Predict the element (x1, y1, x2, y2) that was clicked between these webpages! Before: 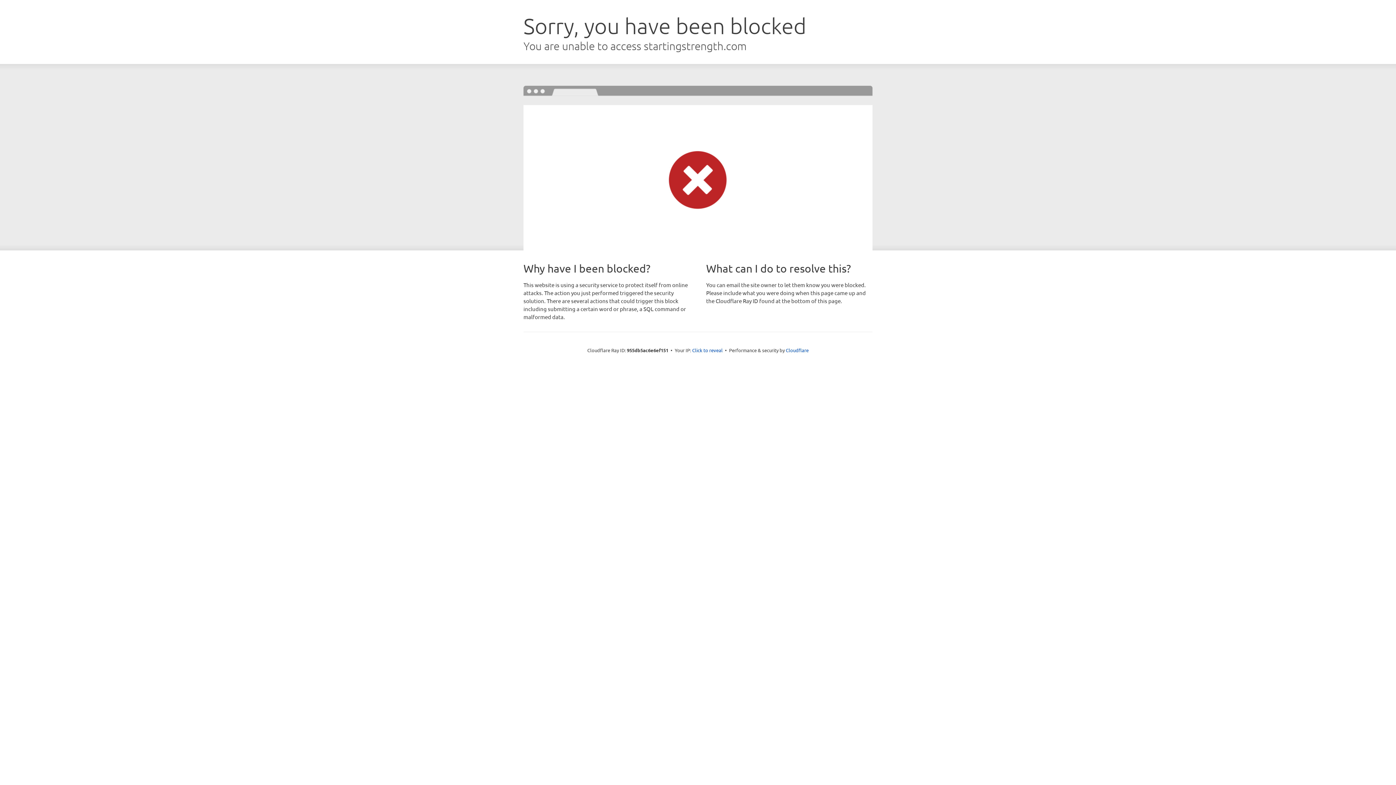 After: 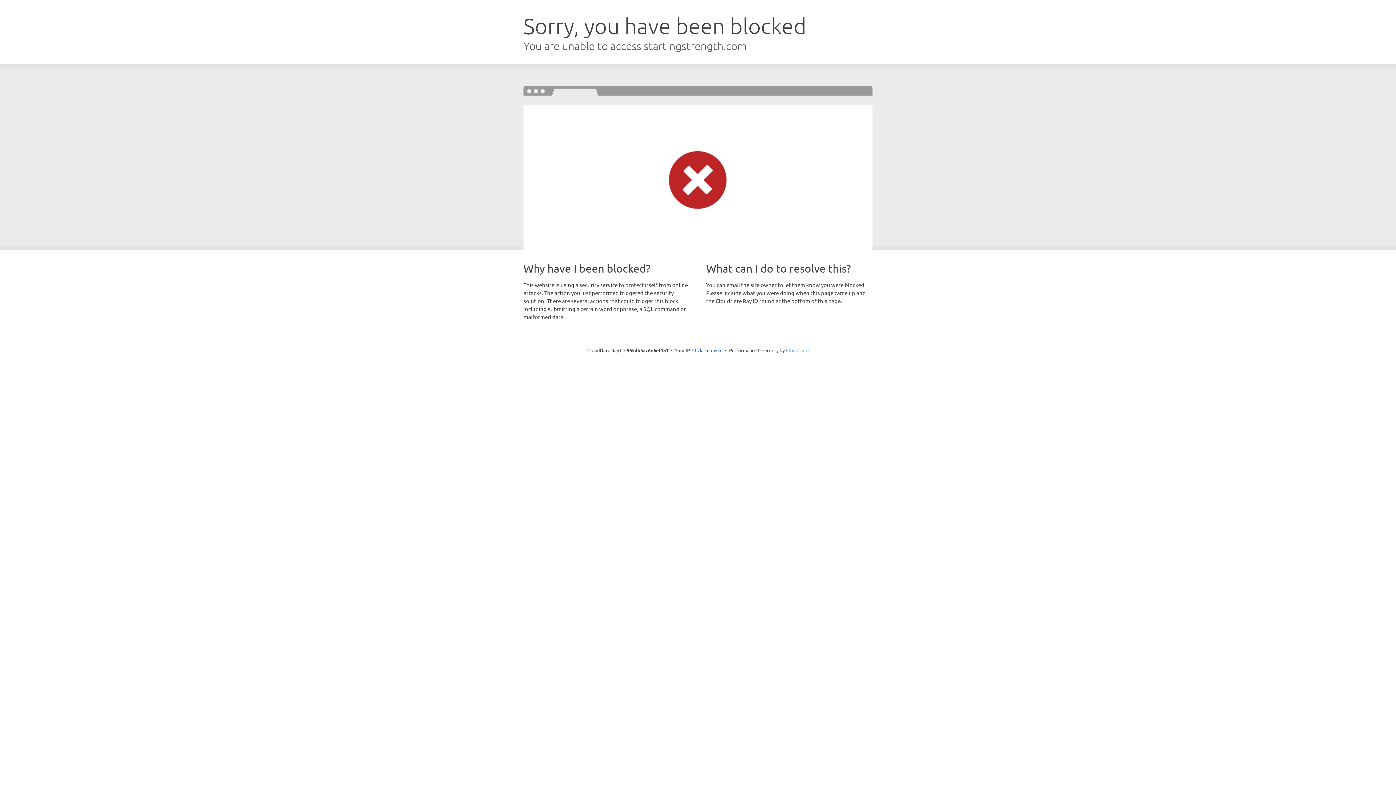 Action: bbox: (786, 347, 808, 353) label: Cloudflare